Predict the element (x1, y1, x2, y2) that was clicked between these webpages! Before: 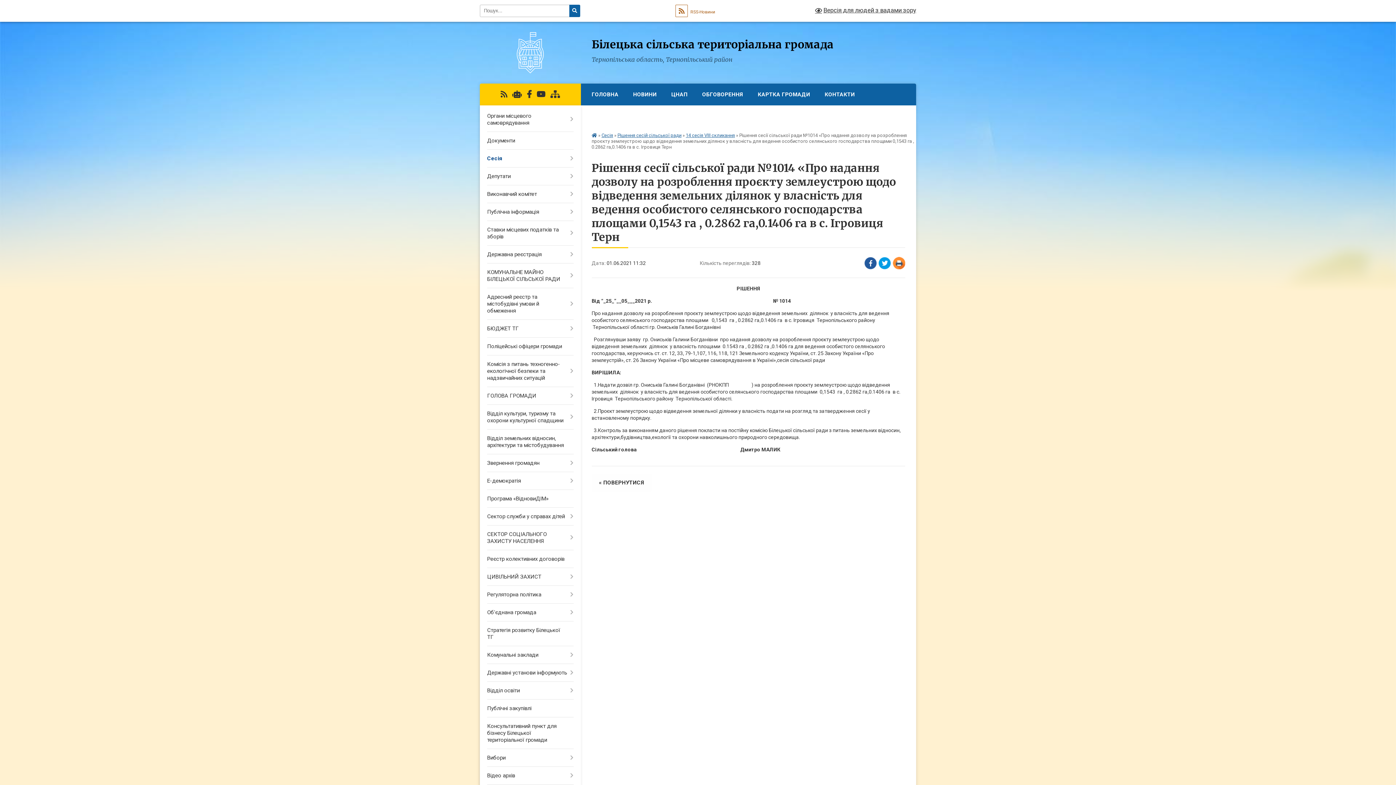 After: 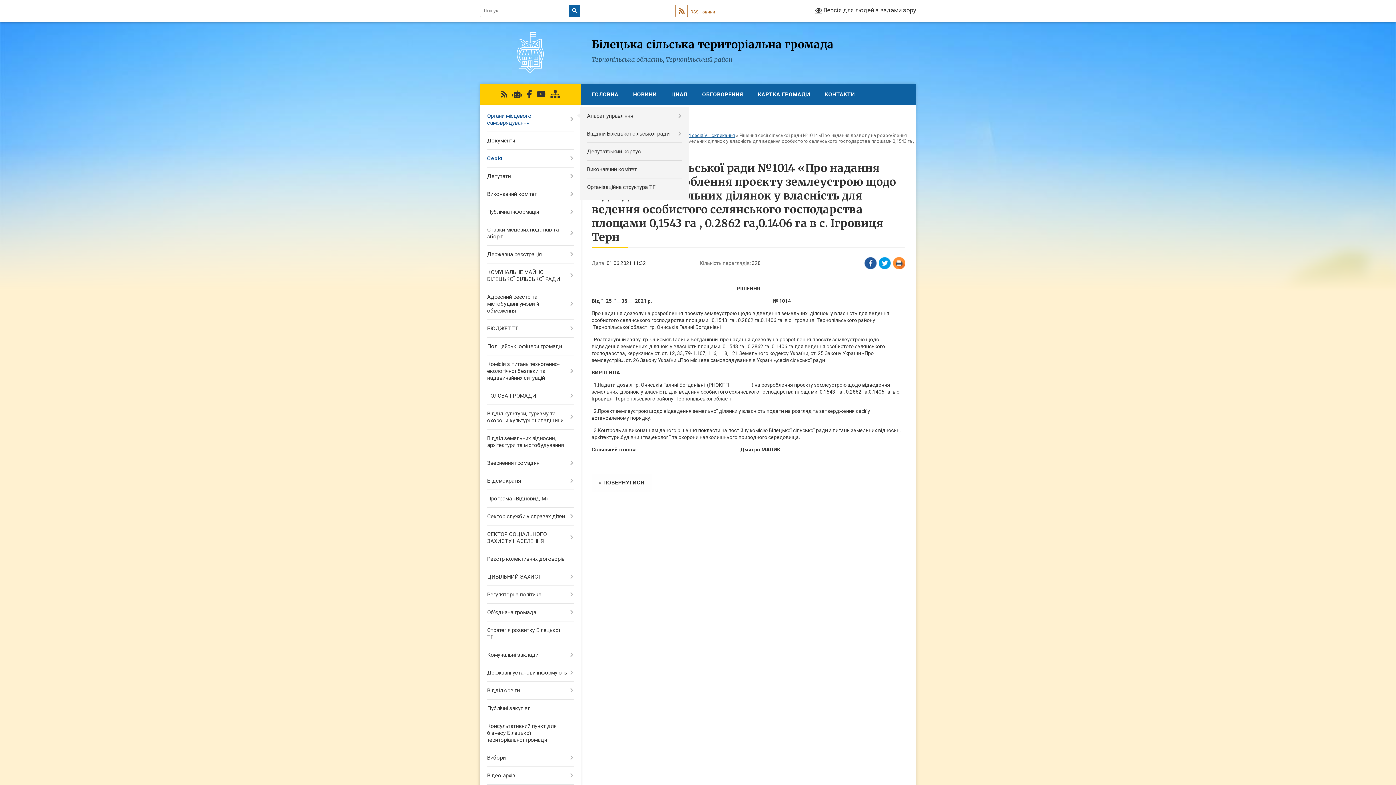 Action: bbox: (480, 107, 580, 132) label: Органи місцевого самоврядування